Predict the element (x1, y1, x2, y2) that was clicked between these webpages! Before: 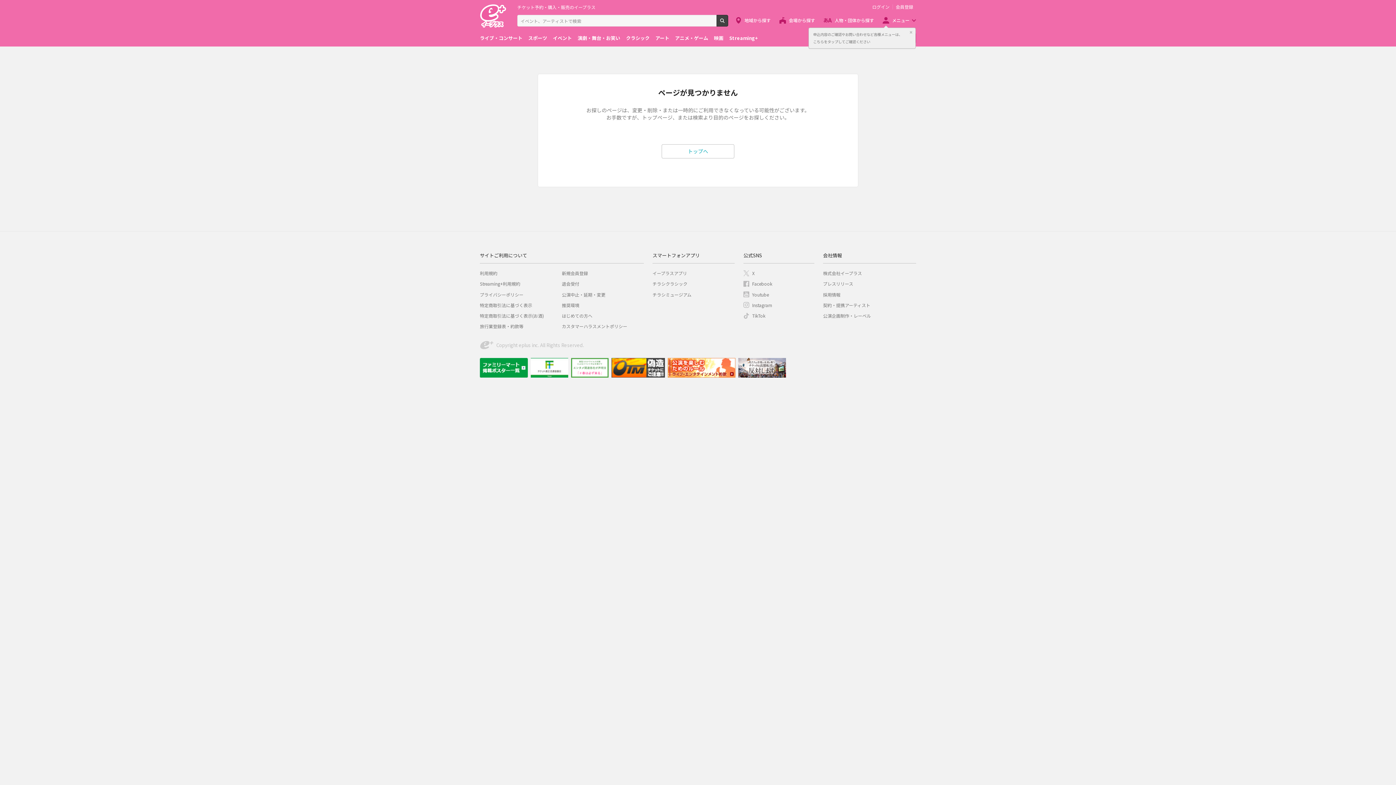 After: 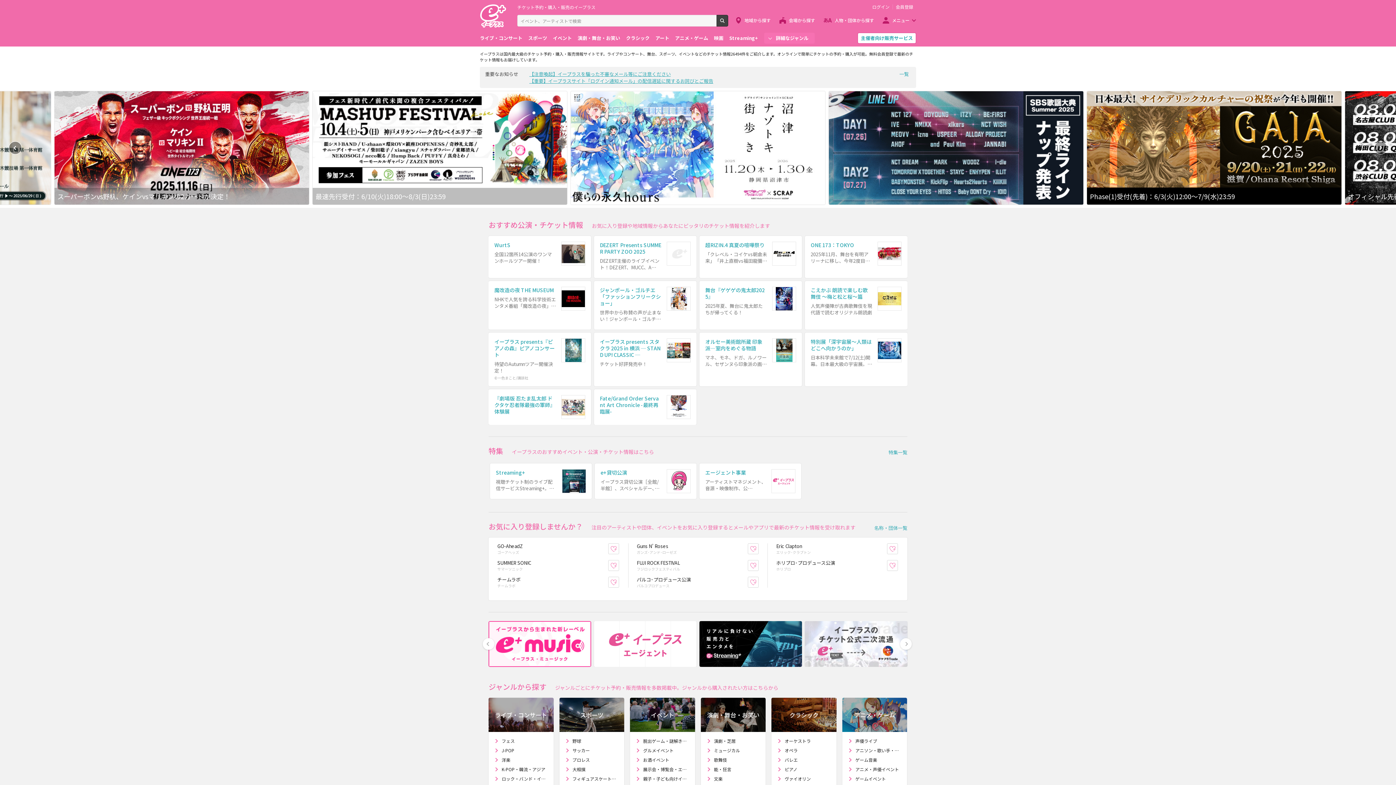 Action: label: チケット予約・購入・販売のイープラス bbox: (480, 0, 595, 27)